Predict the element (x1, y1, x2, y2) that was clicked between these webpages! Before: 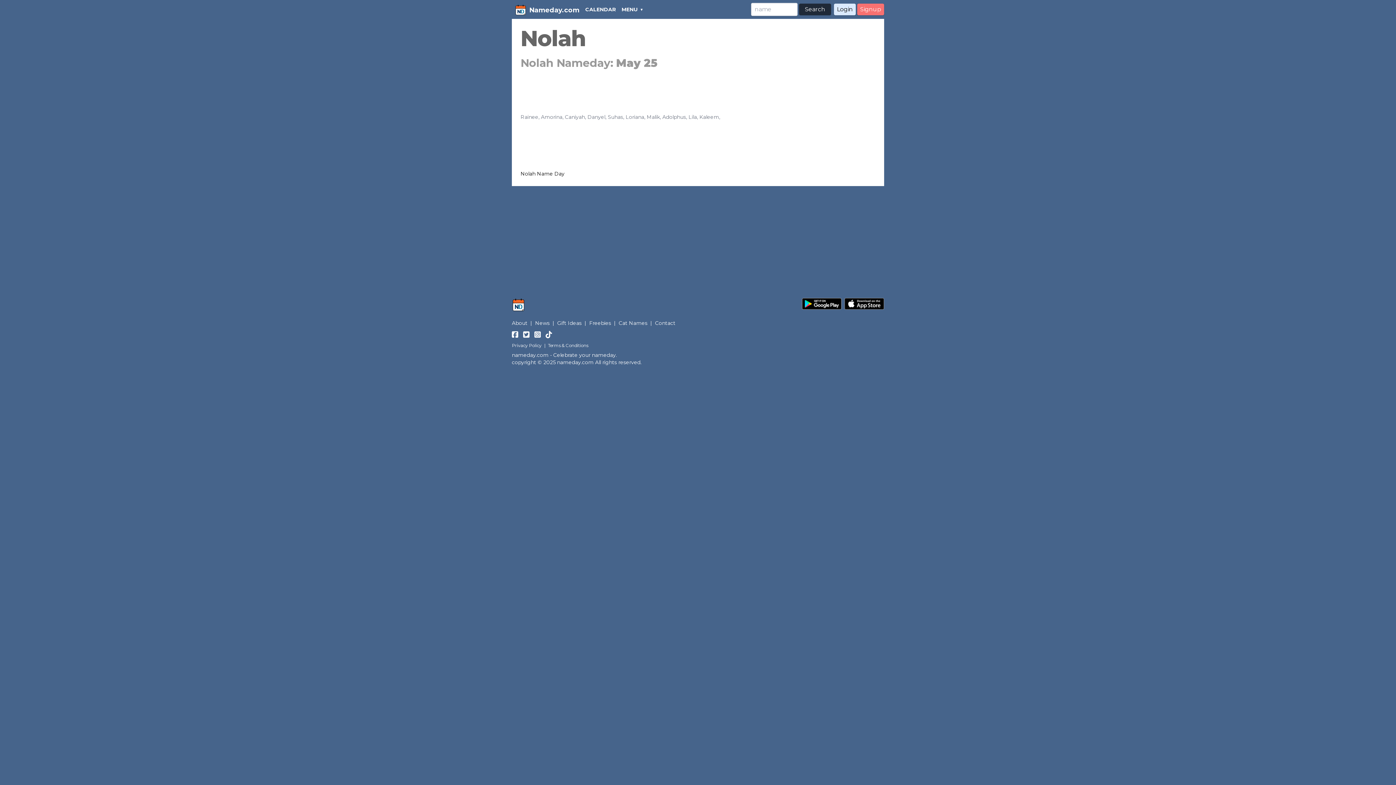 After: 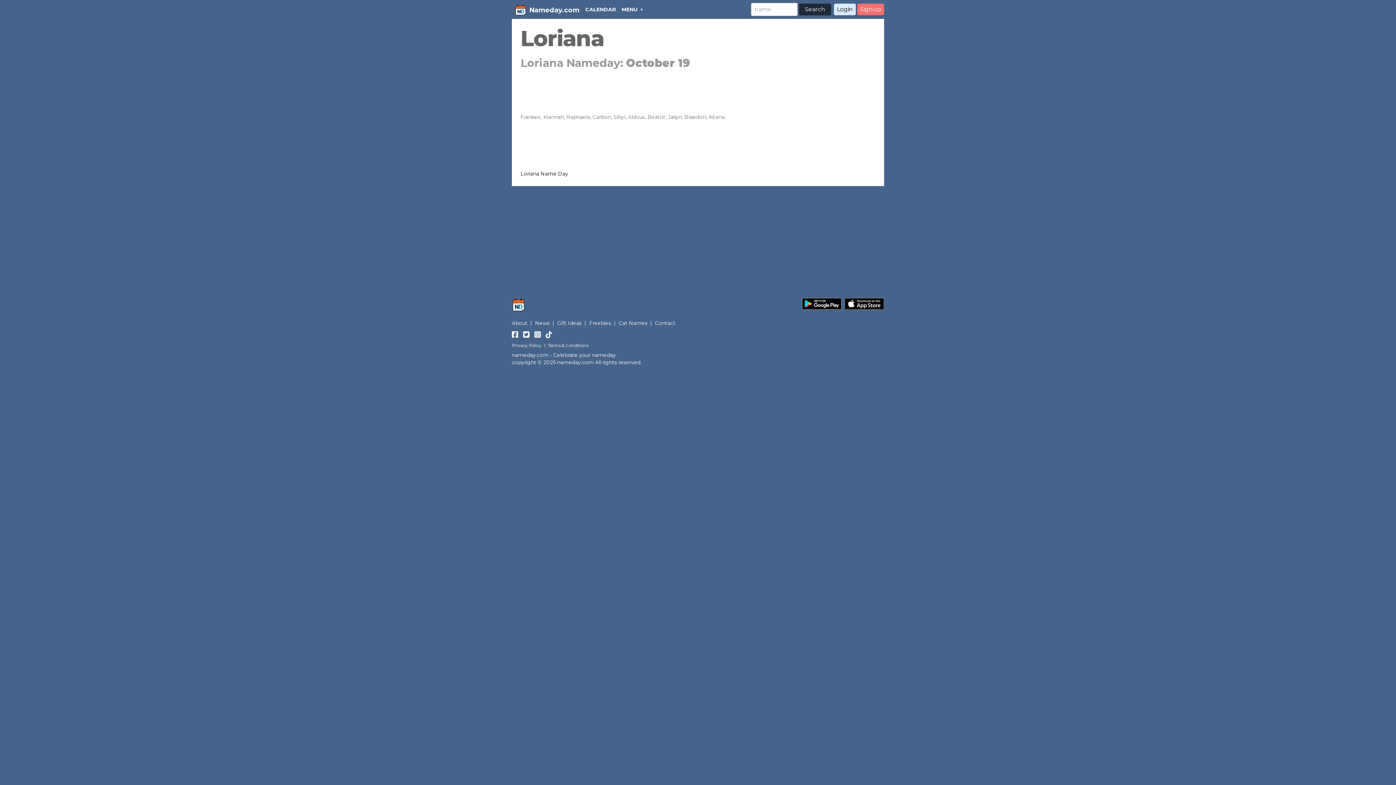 Action: bbox: (625, 113, 644, 120) label: Loriana